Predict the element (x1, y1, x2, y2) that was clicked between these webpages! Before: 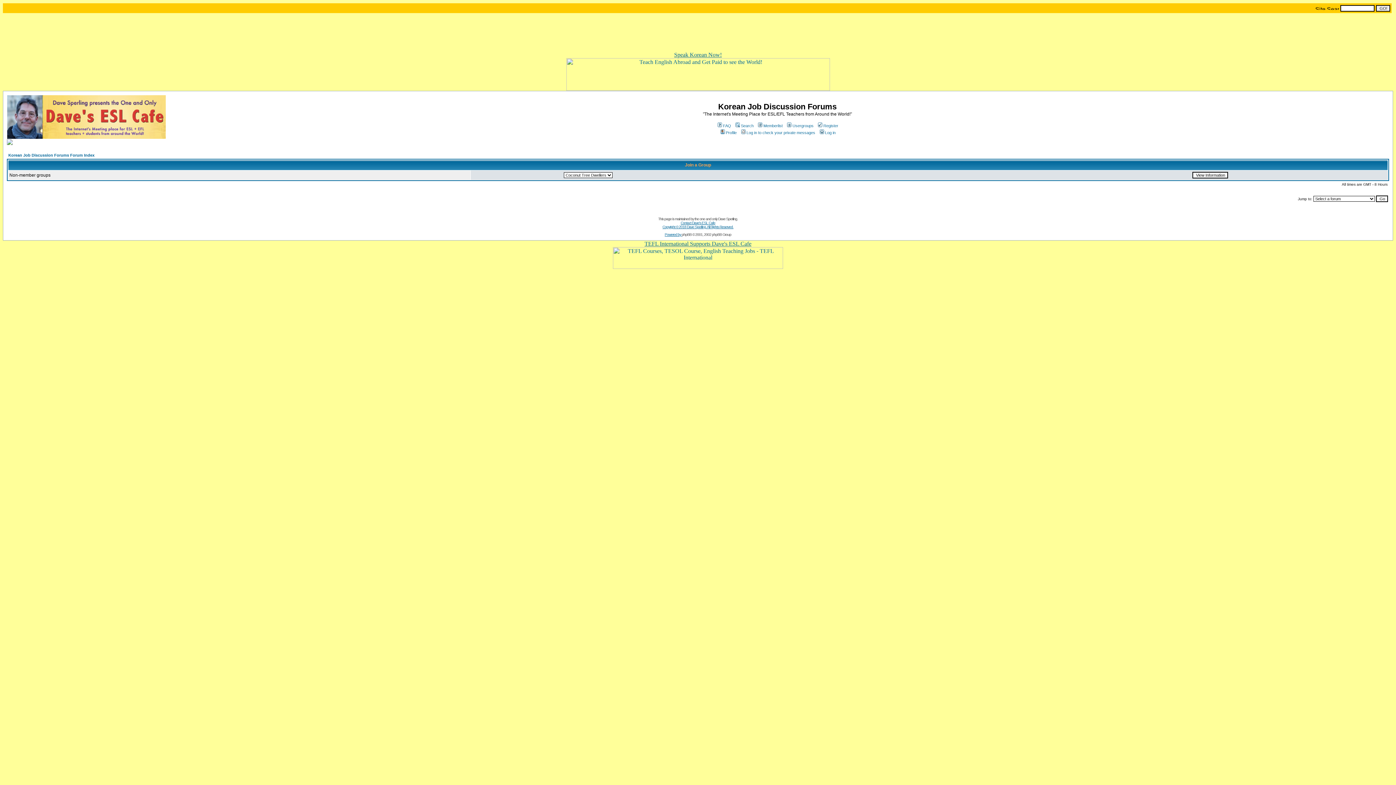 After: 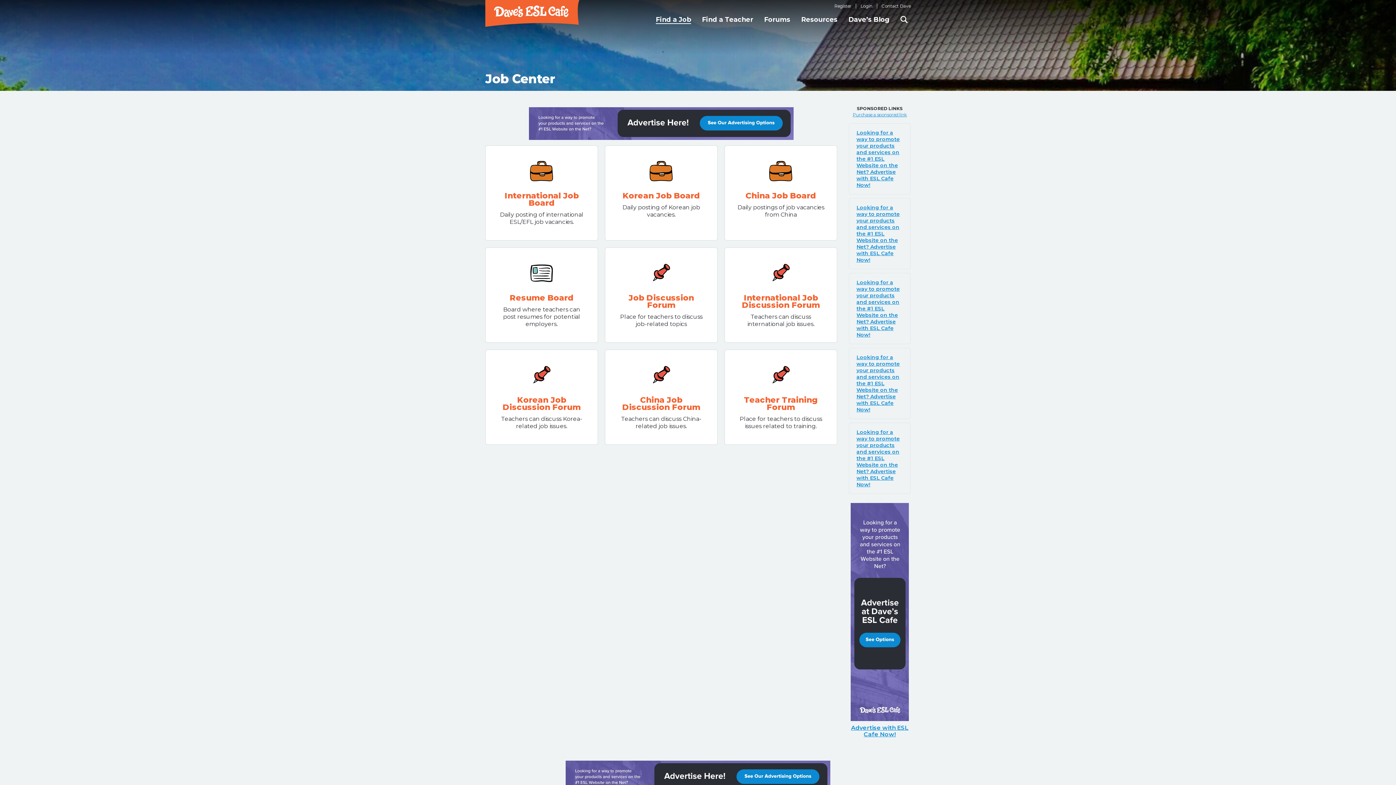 Action: bbox: (170, 5, 183, 11)